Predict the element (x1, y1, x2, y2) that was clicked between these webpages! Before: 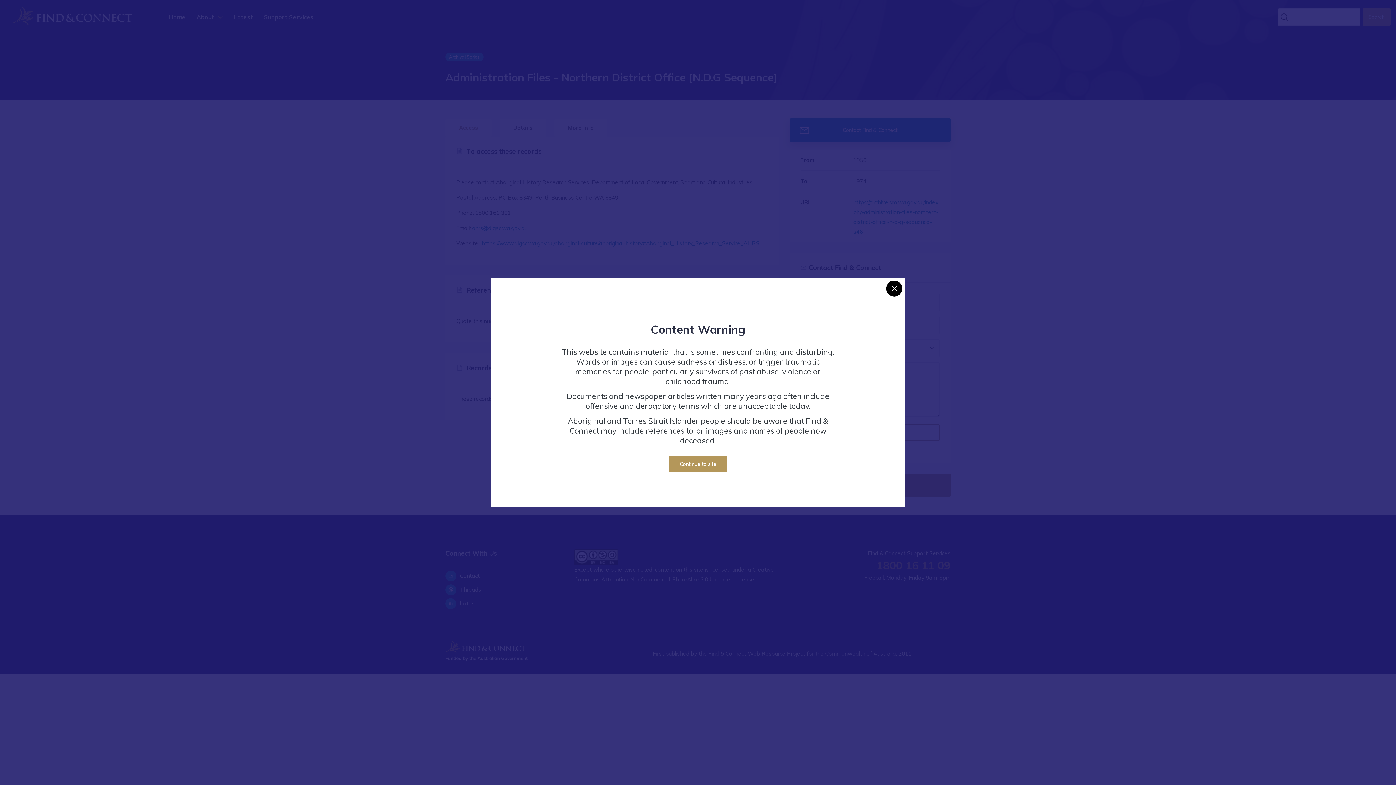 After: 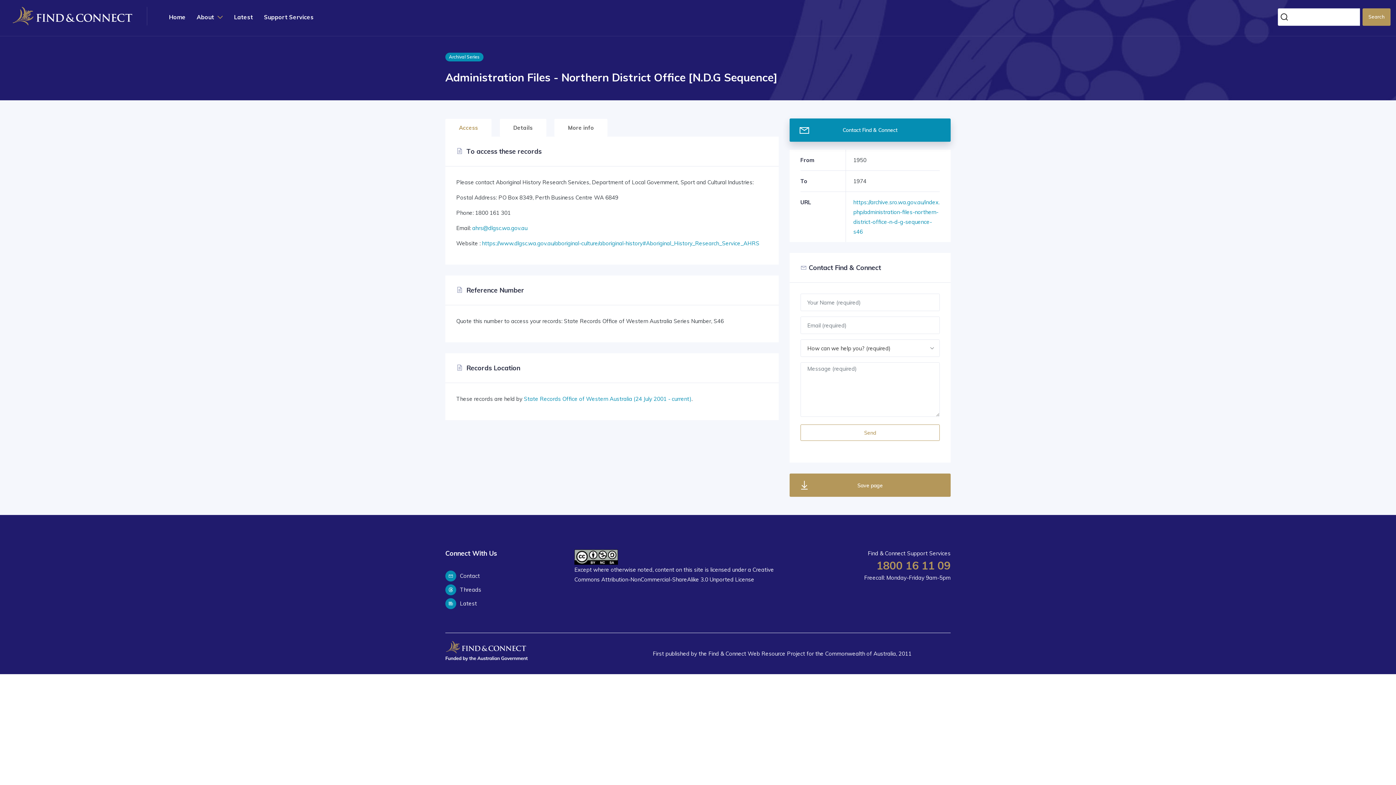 Action: label: Close bbox: (886, 280, 902, 296)